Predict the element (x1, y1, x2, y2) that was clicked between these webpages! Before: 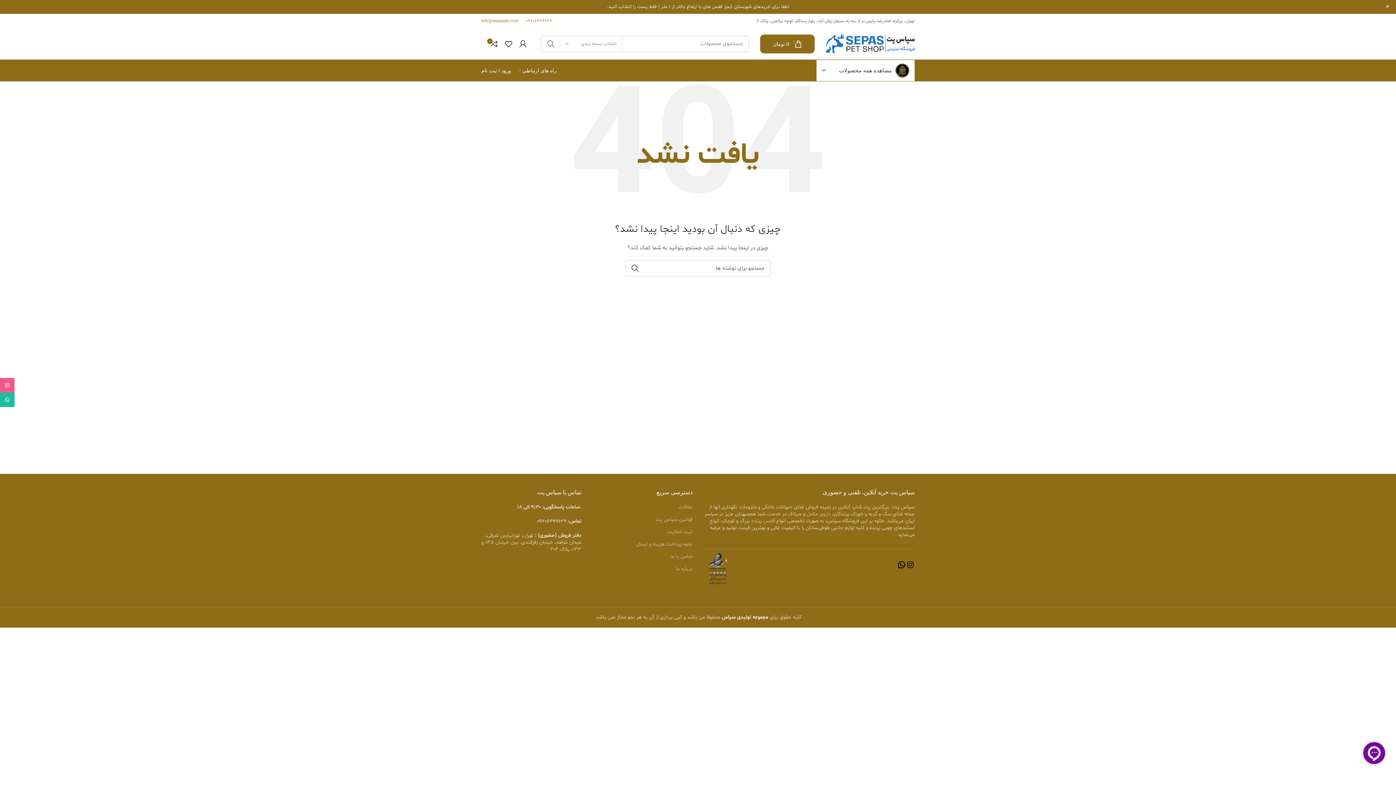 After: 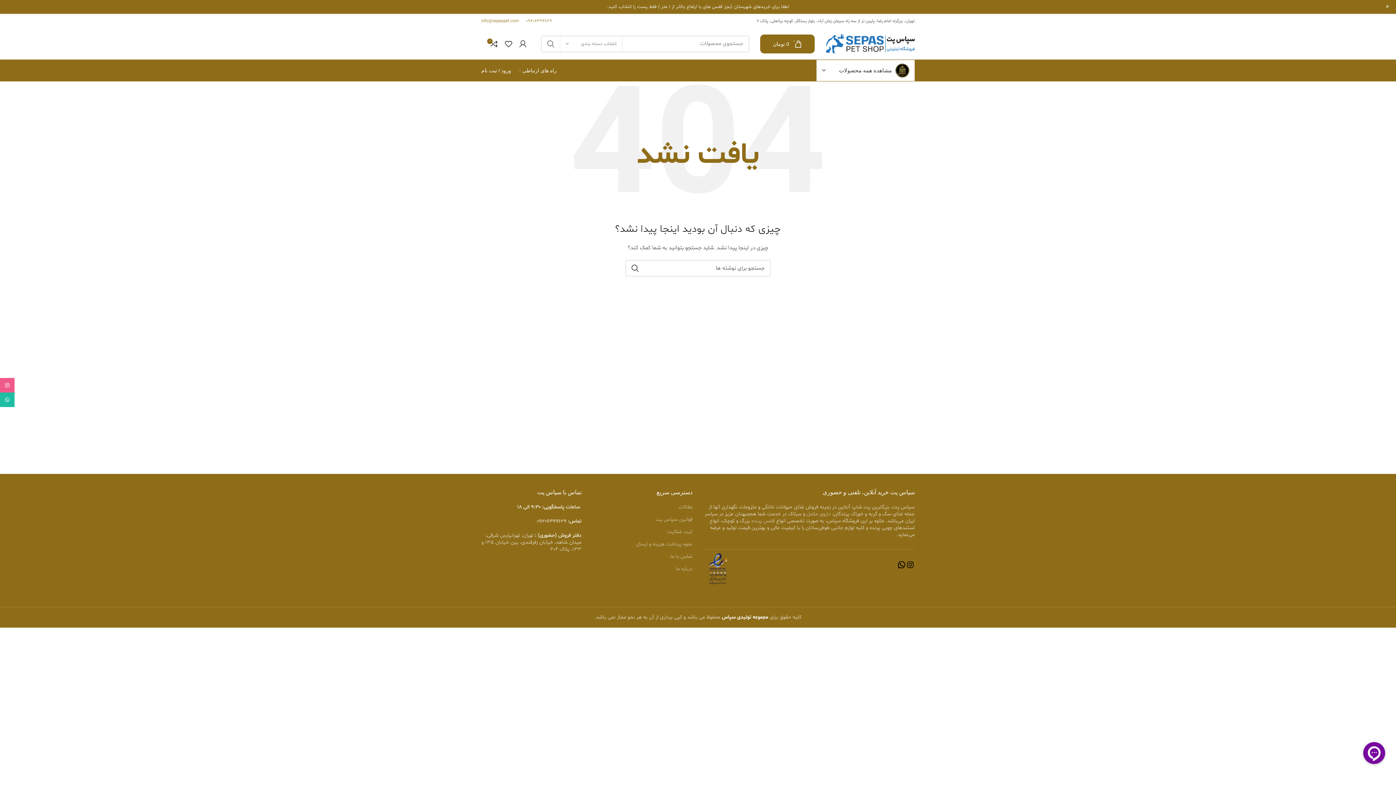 Action: label: مجموعه تولیدی سپاس bbox: (722, 614, 768, 621)